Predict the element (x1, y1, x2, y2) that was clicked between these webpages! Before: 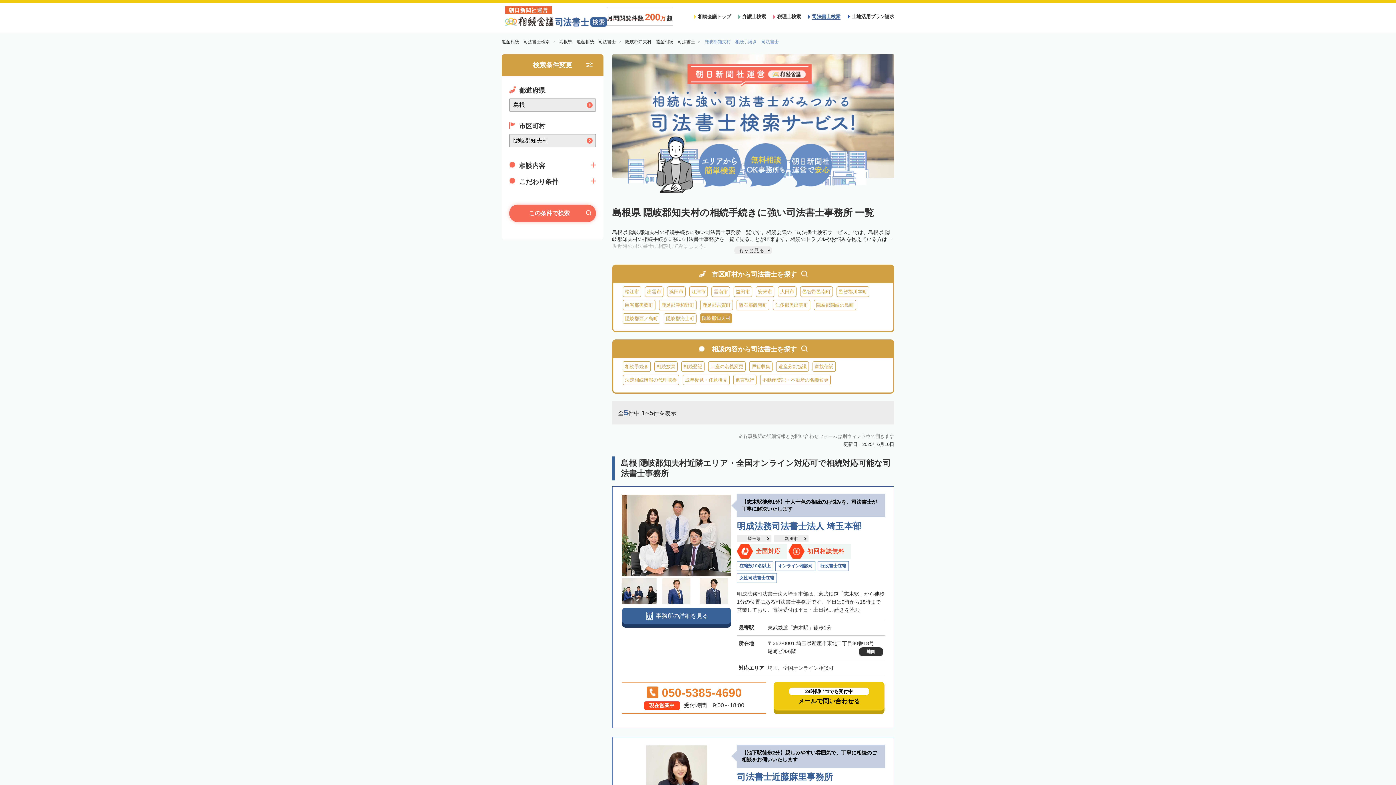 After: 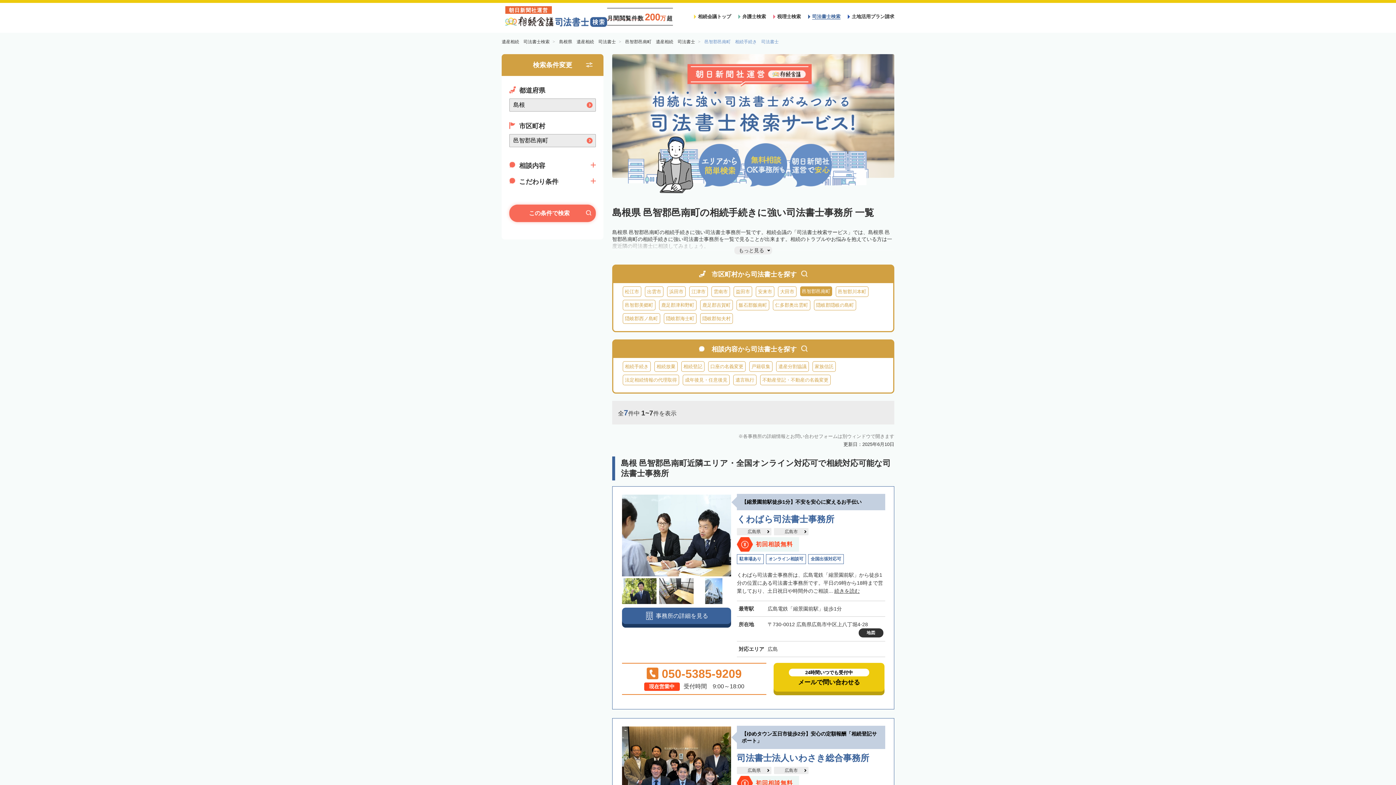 Action: label: 邑智郡邑南町 bbox: (800, 286, 833, 297)